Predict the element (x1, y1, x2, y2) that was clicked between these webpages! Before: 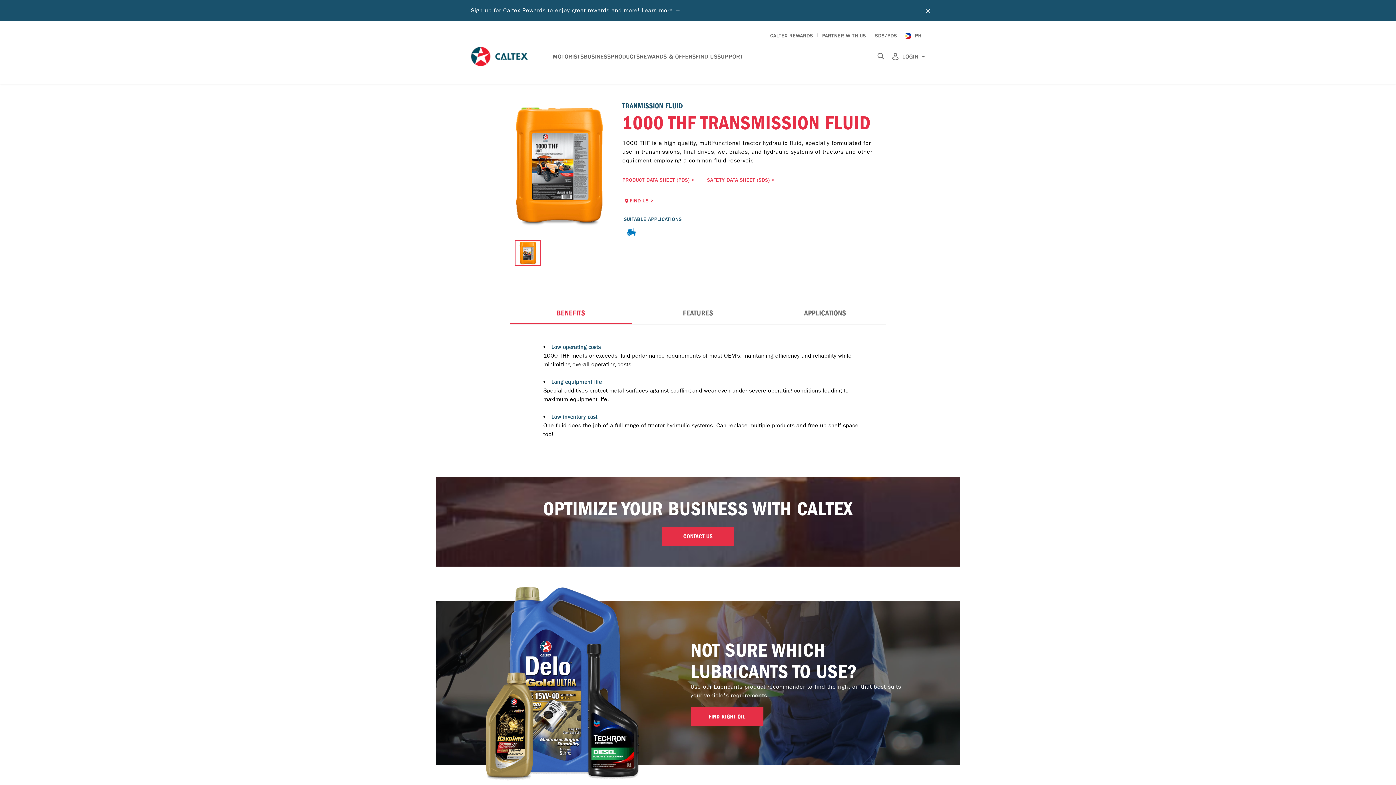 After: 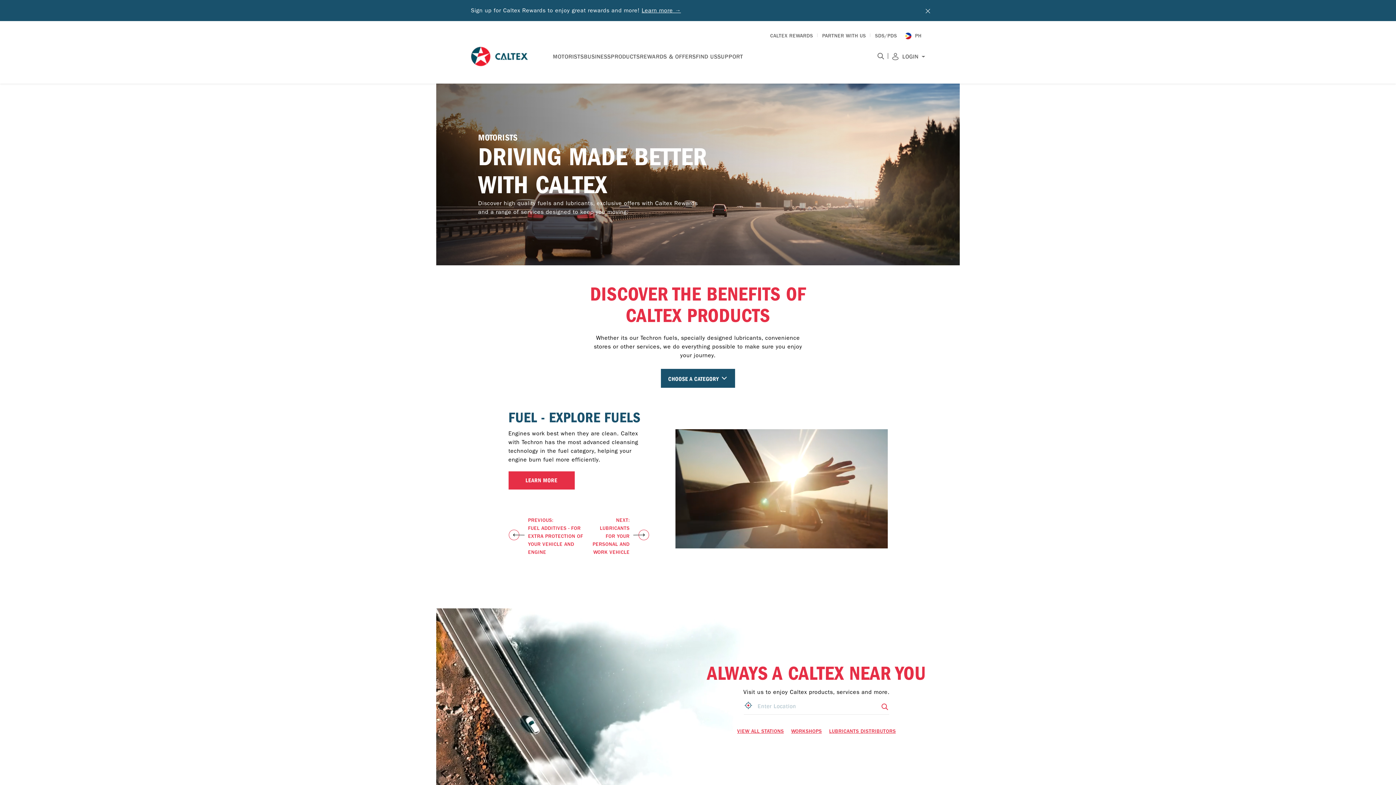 Action: bbox: (552, 52, 584, 61) label: MOTORISTS